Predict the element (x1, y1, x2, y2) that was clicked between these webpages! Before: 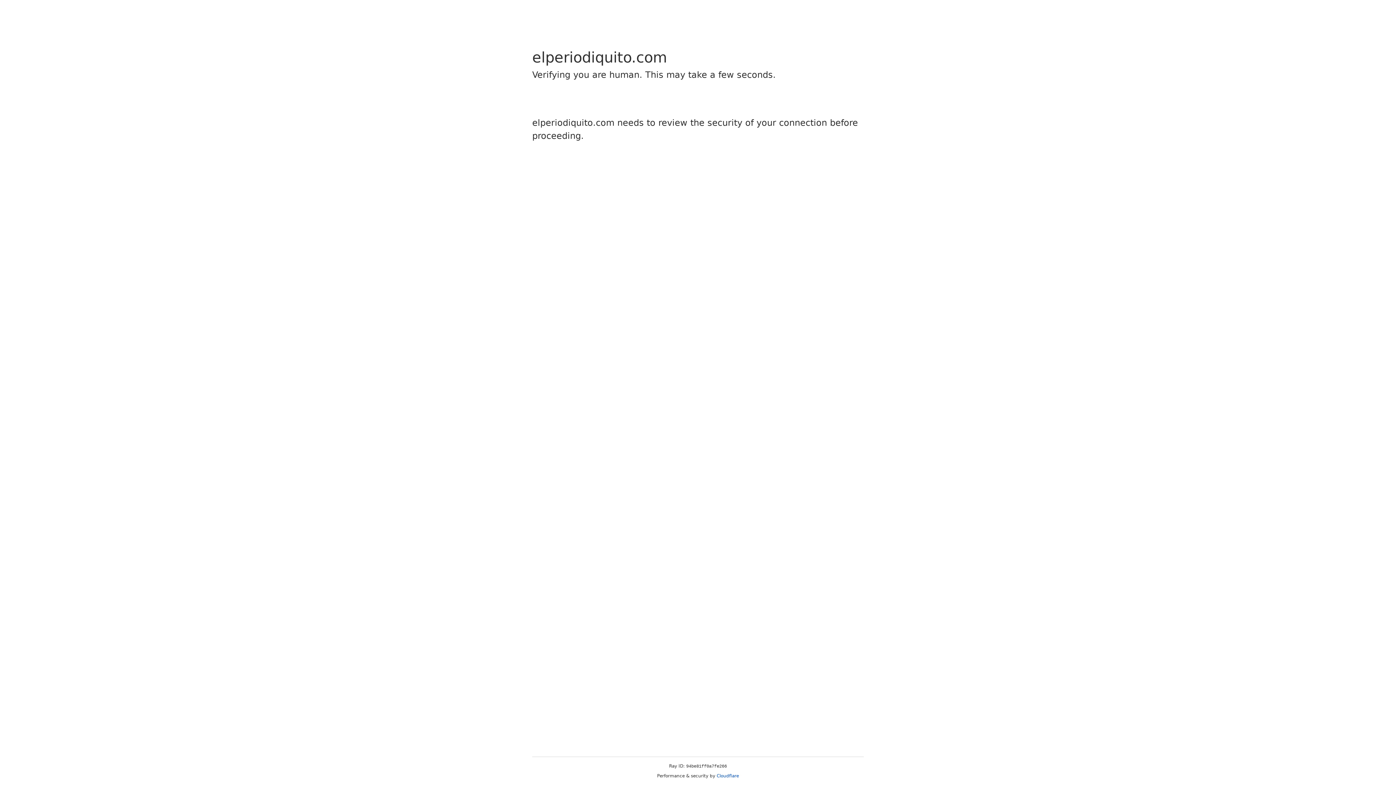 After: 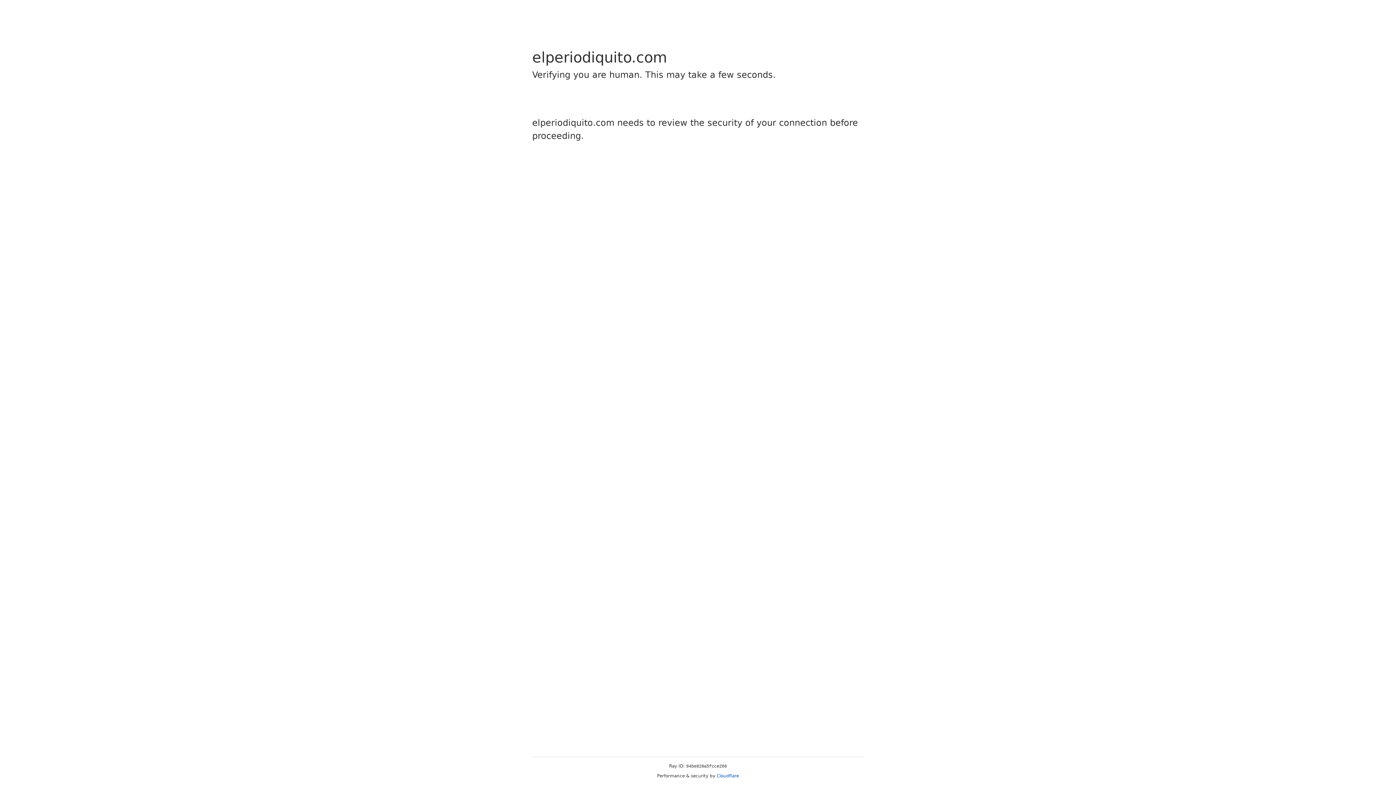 Action: label: Cloudflare bbox: (716, 773, 739, 778)